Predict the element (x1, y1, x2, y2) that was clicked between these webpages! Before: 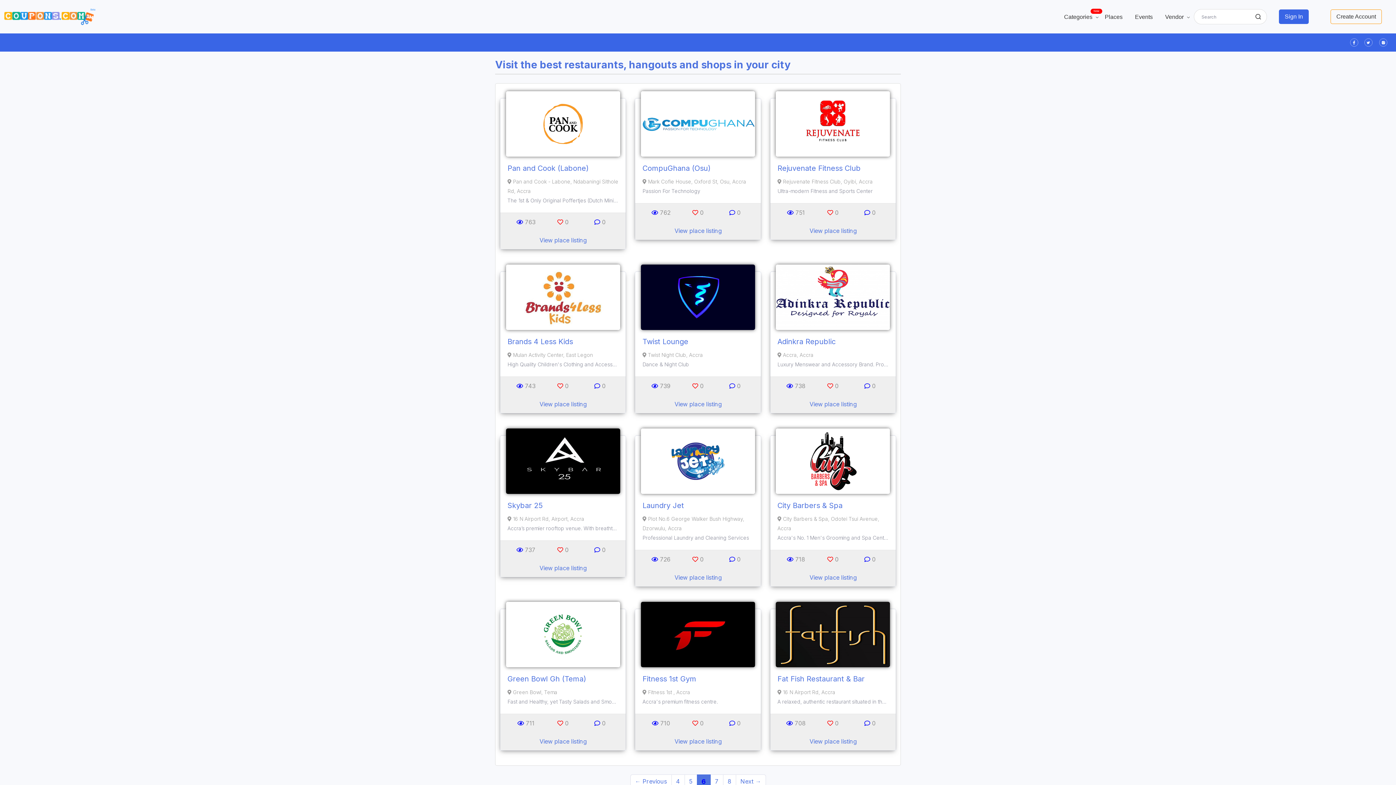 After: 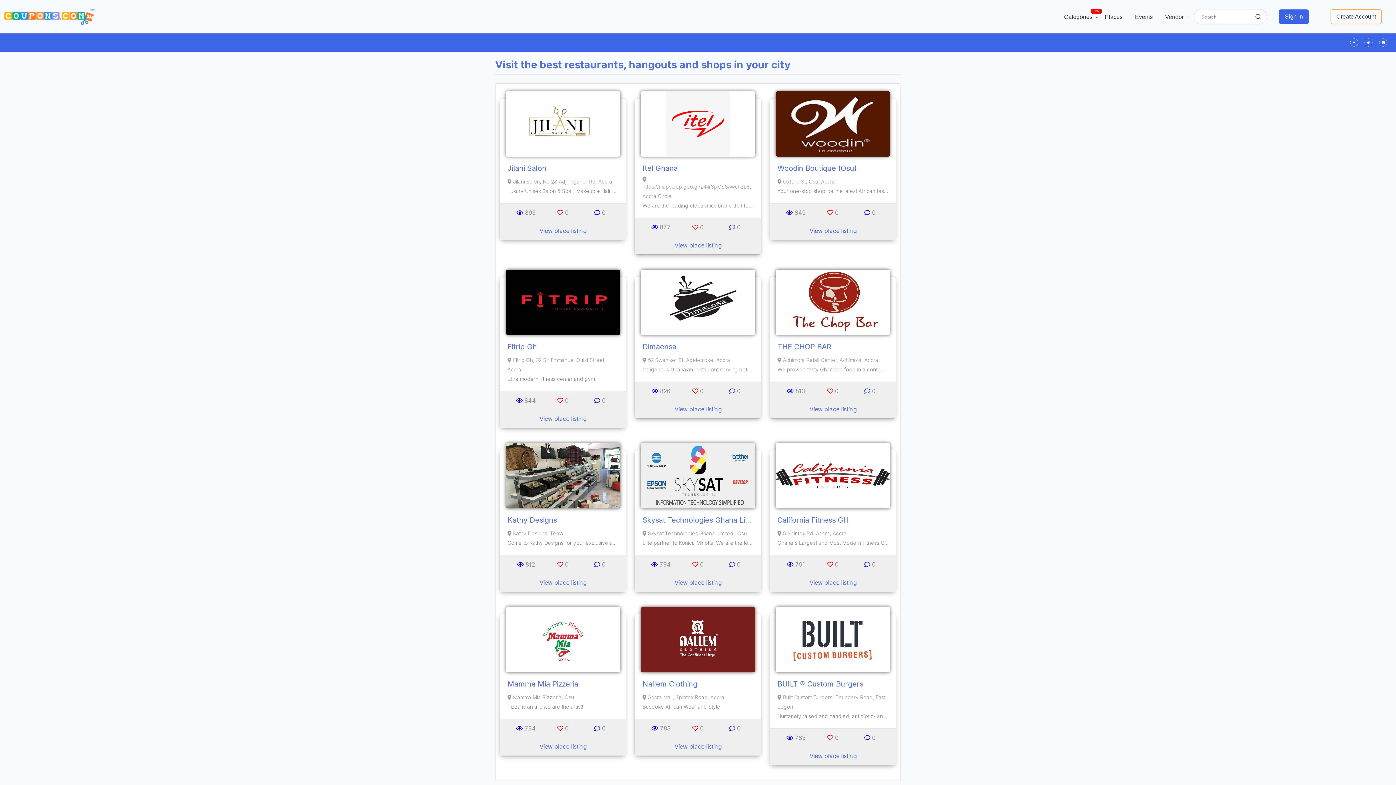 Action: label: ← Previous bbox: (630, 774, 671, 788)